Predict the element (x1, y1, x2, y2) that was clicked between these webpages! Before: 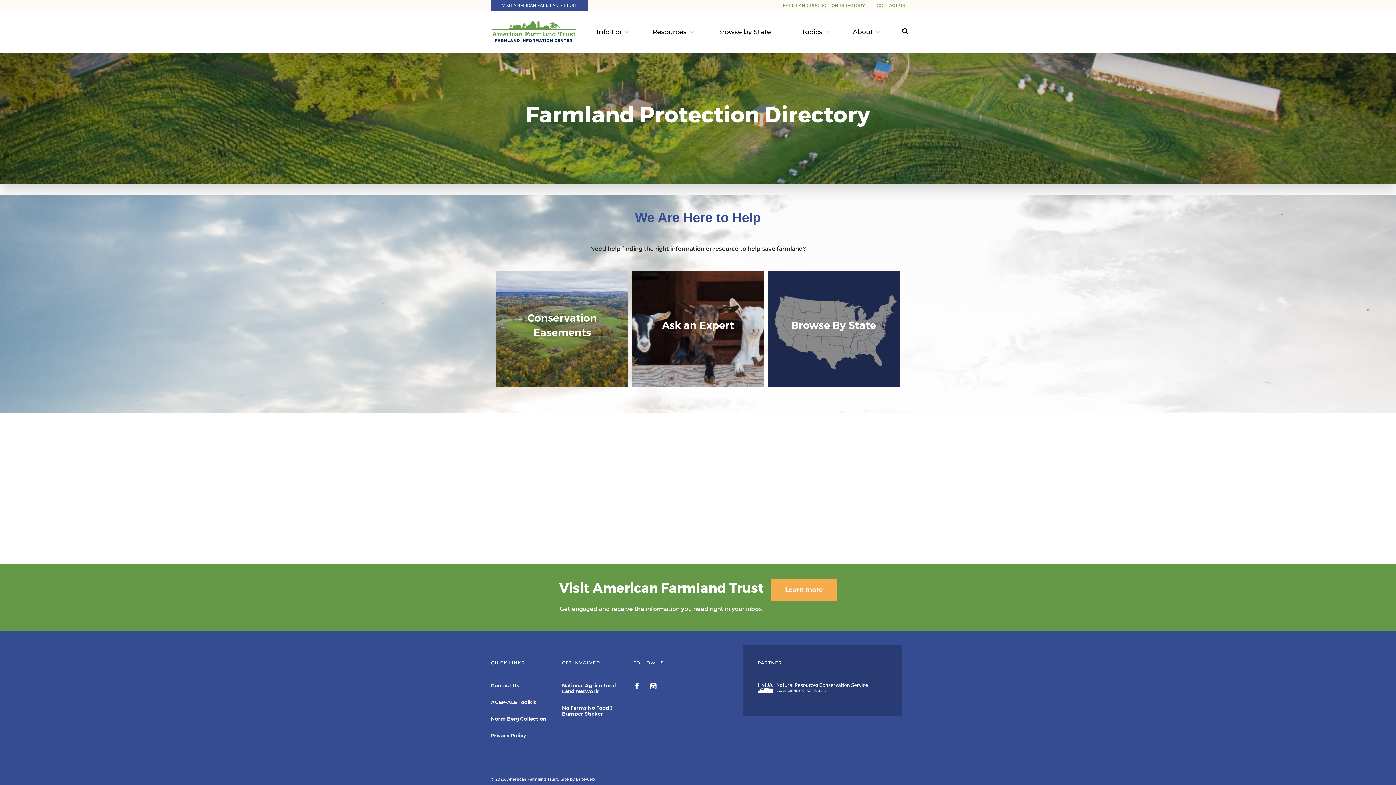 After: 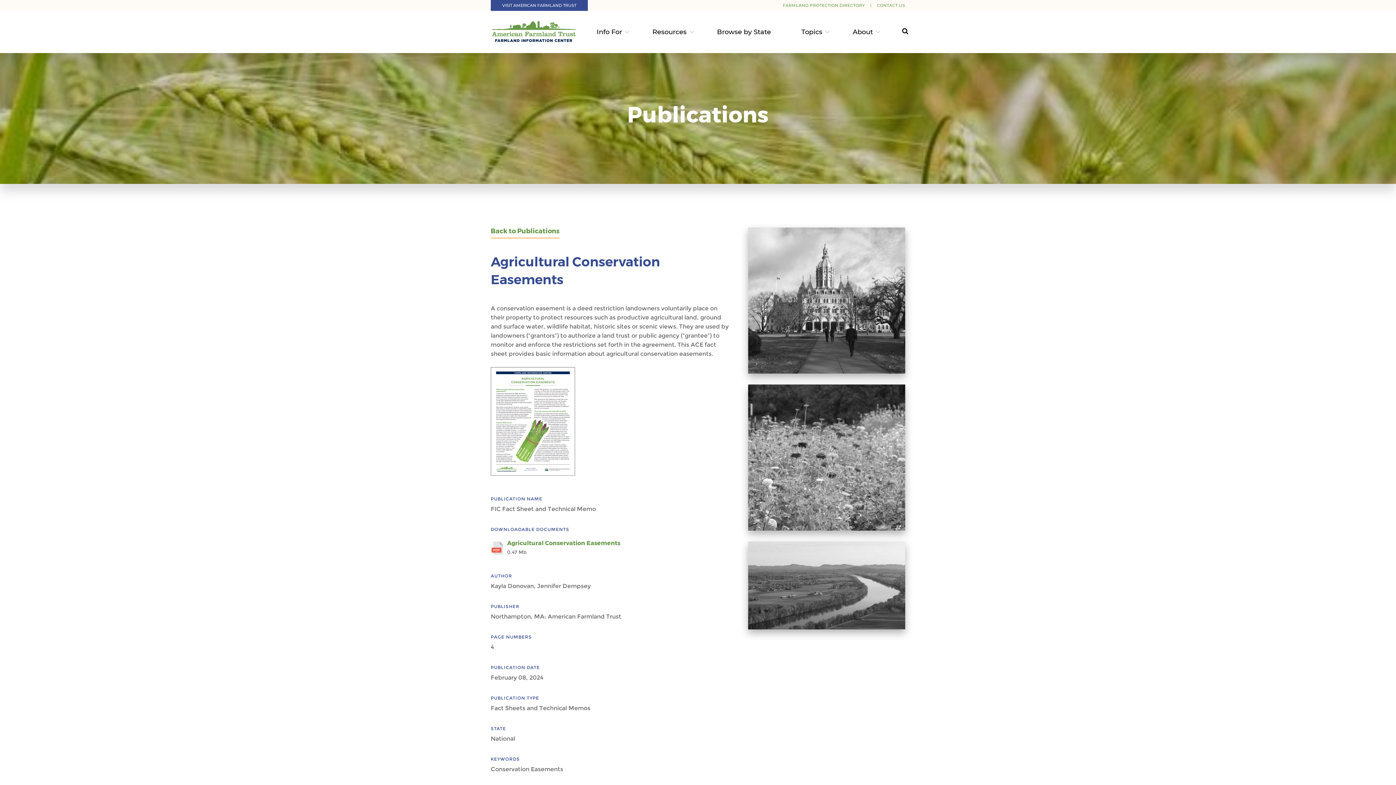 Action: label: Learn More bbox: (543, 376, 581, 390)